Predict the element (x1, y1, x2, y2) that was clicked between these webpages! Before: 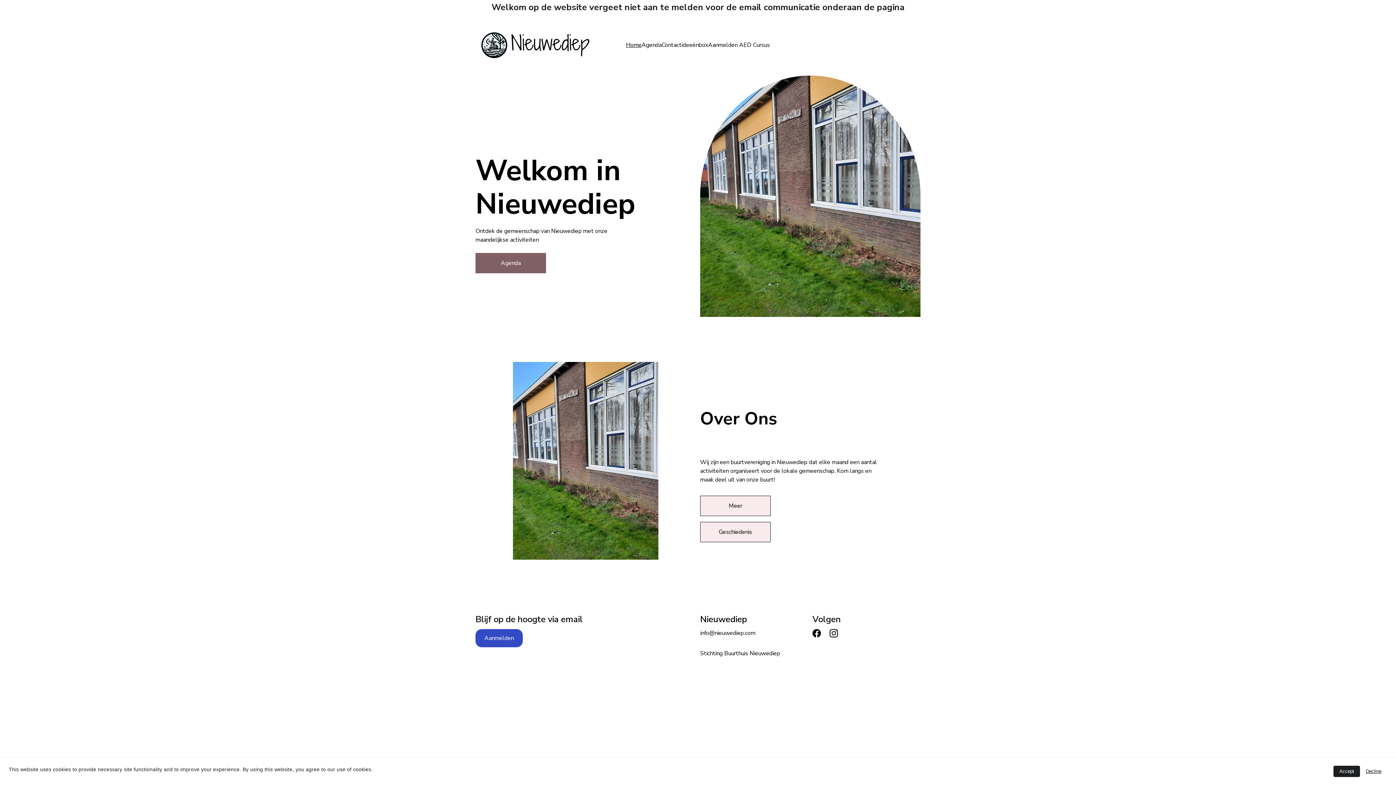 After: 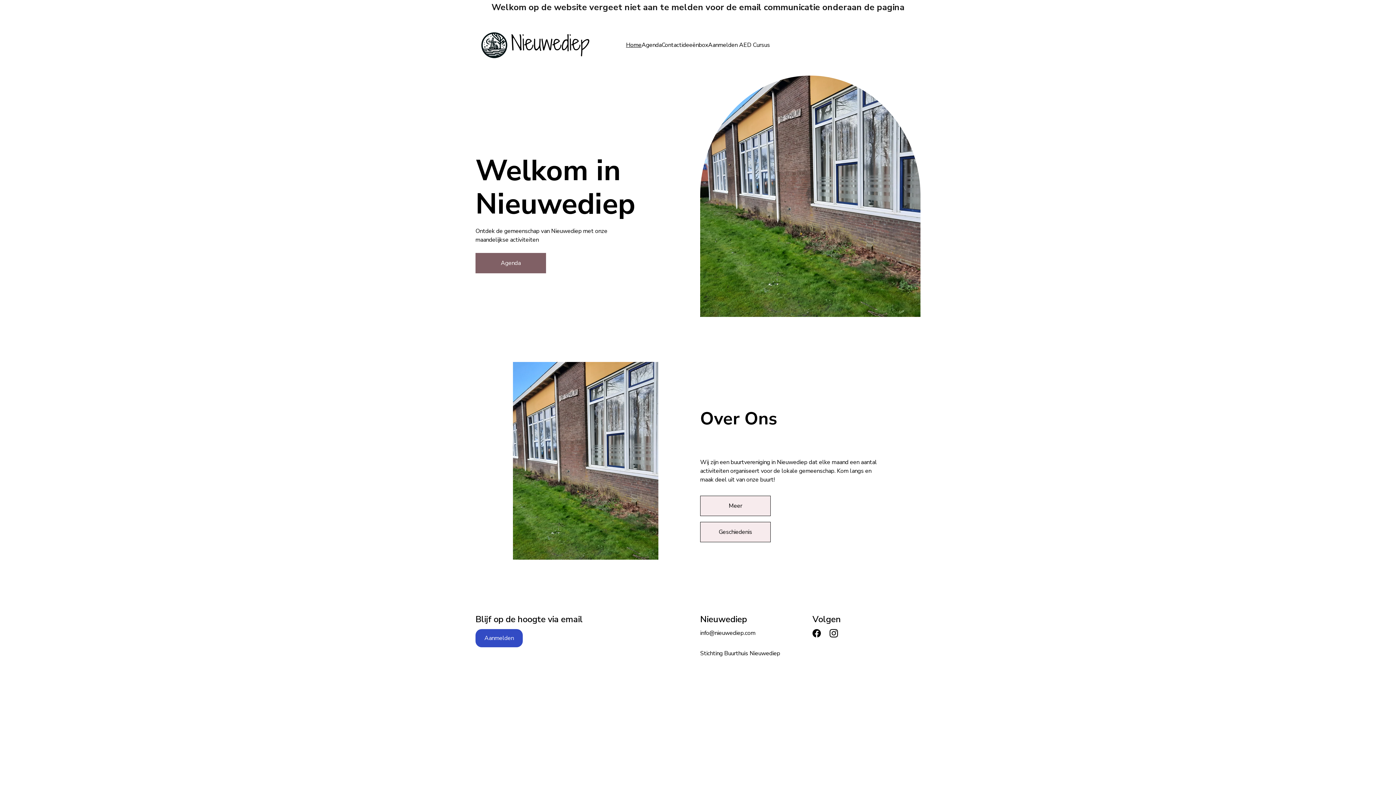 Action: bbox: (1333, 766, 1360, 777) label: Accept